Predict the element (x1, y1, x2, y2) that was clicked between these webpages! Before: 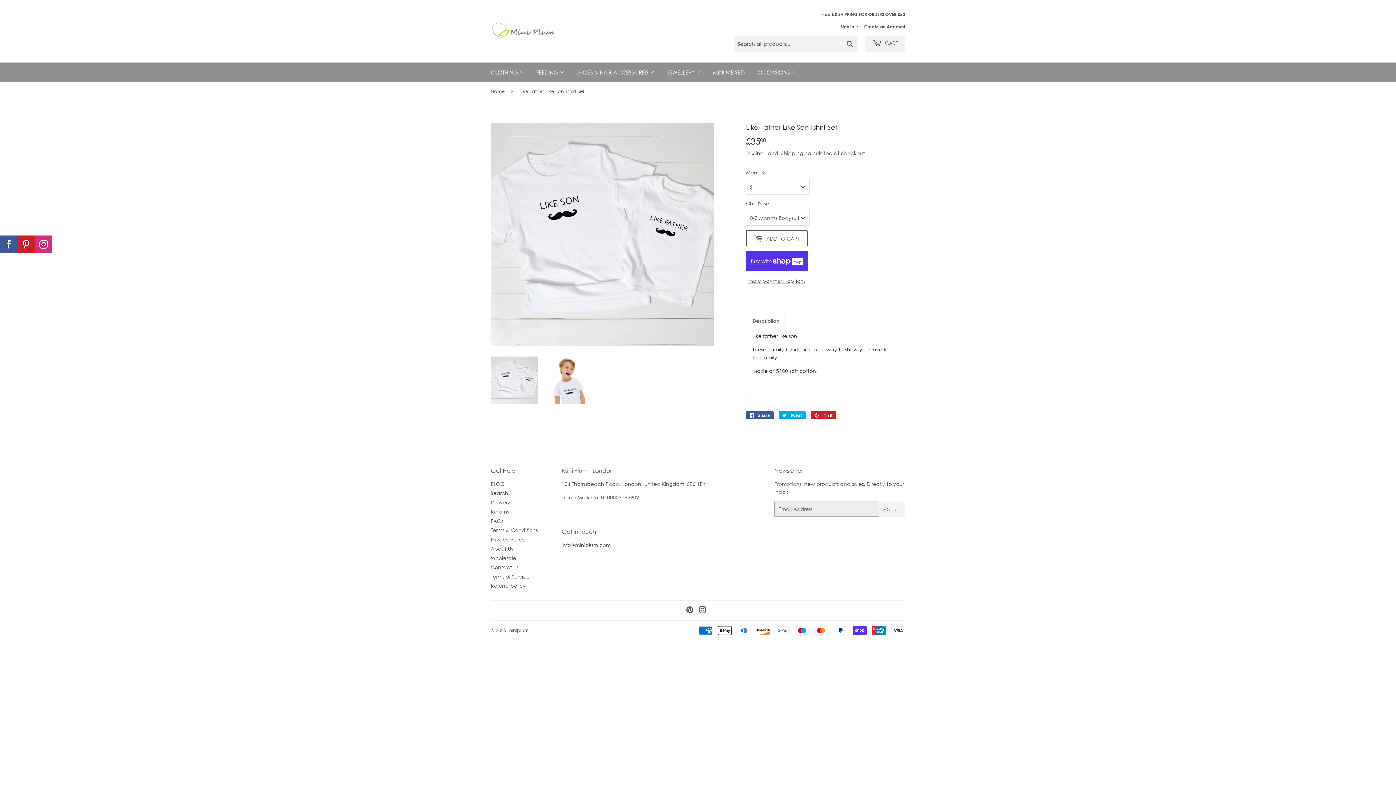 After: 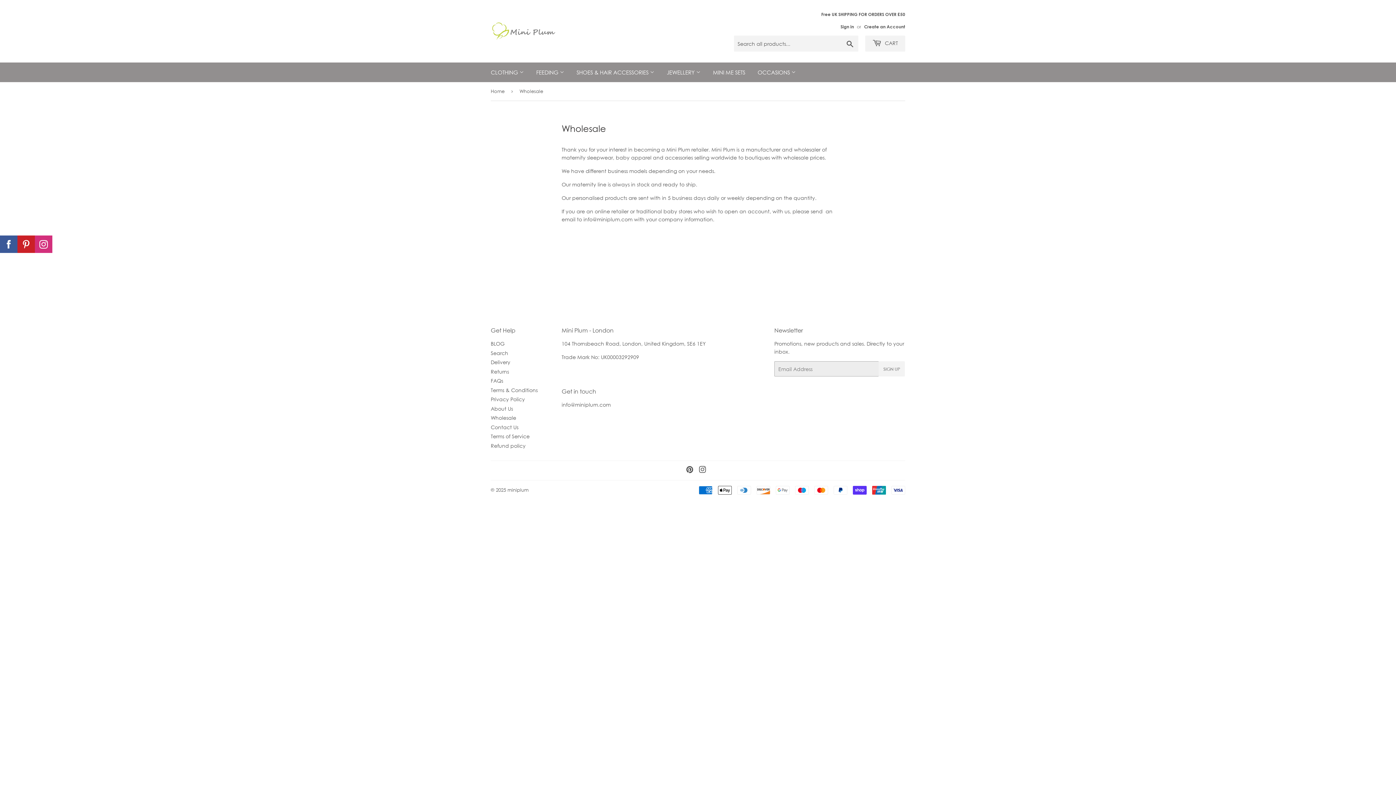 Action: bbox: (490, 555, 516, 561) label: Wholesale